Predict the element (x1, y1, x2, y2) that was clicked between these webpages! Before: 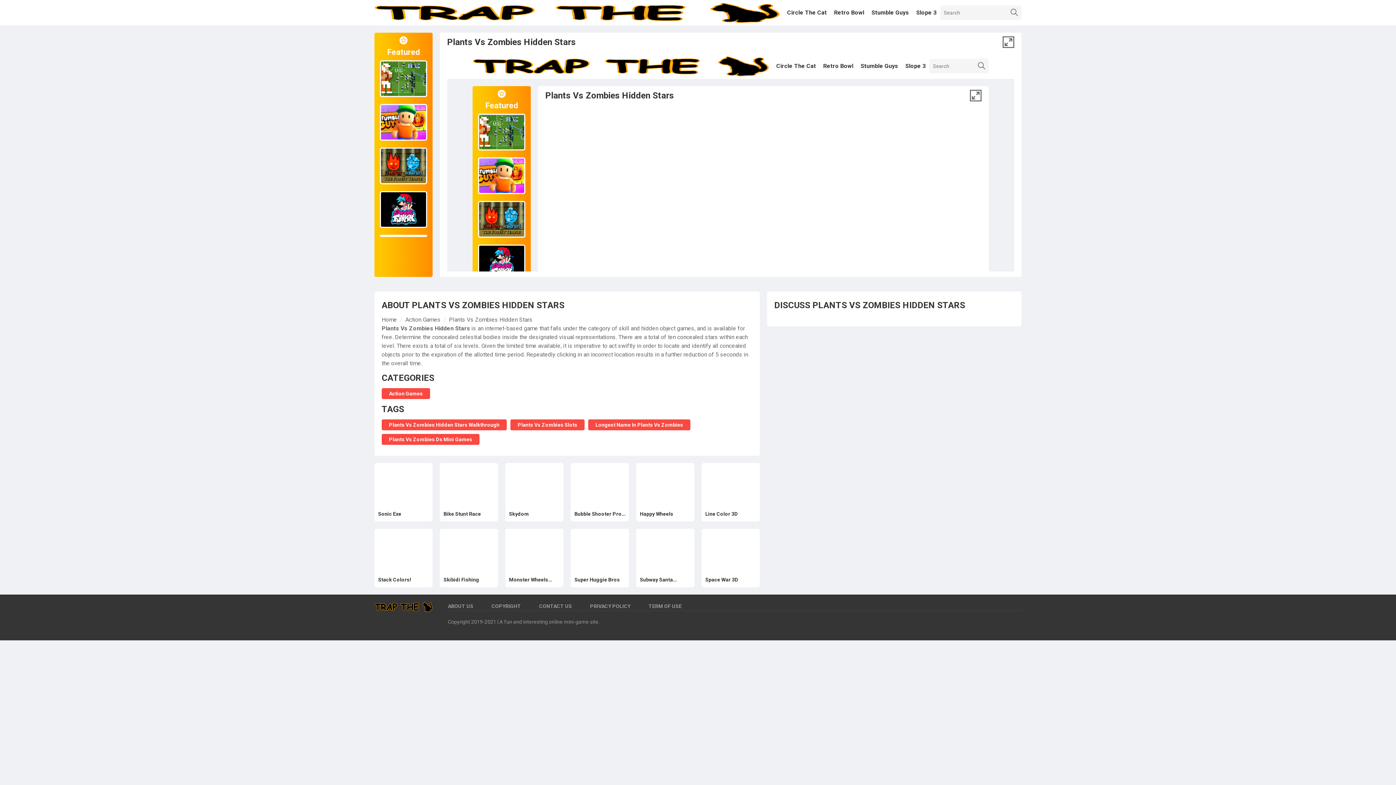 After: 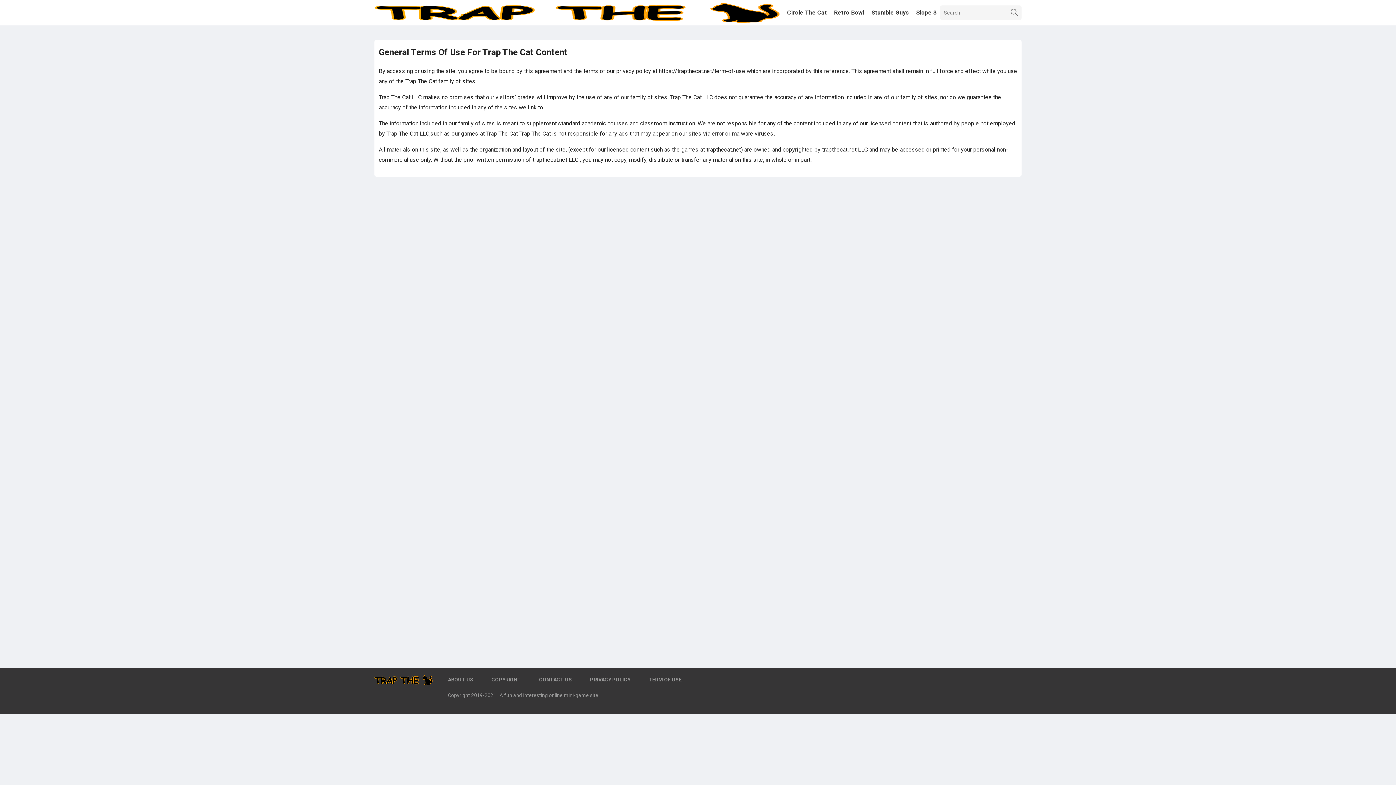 Action: bbox: (648, 602, 681, 610) label: TERM OF USE